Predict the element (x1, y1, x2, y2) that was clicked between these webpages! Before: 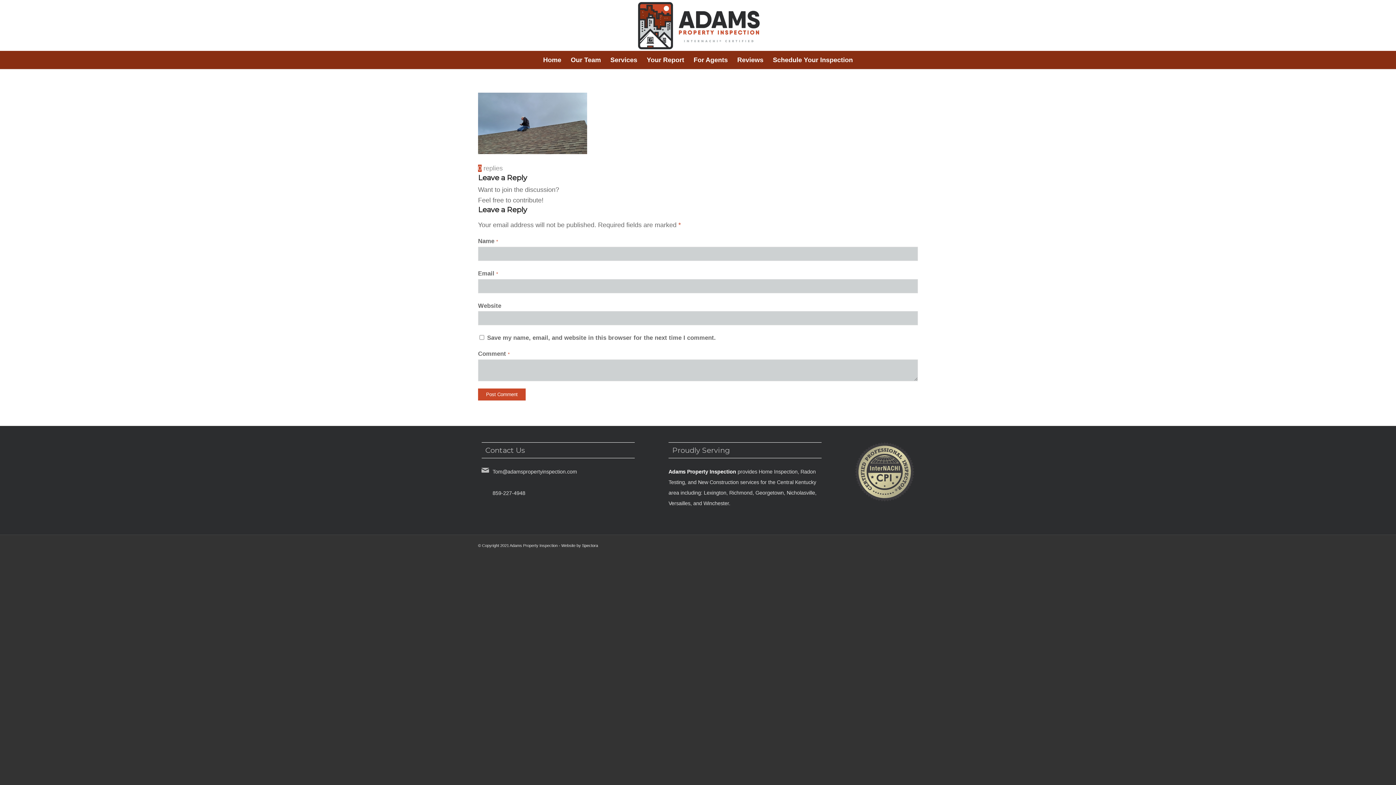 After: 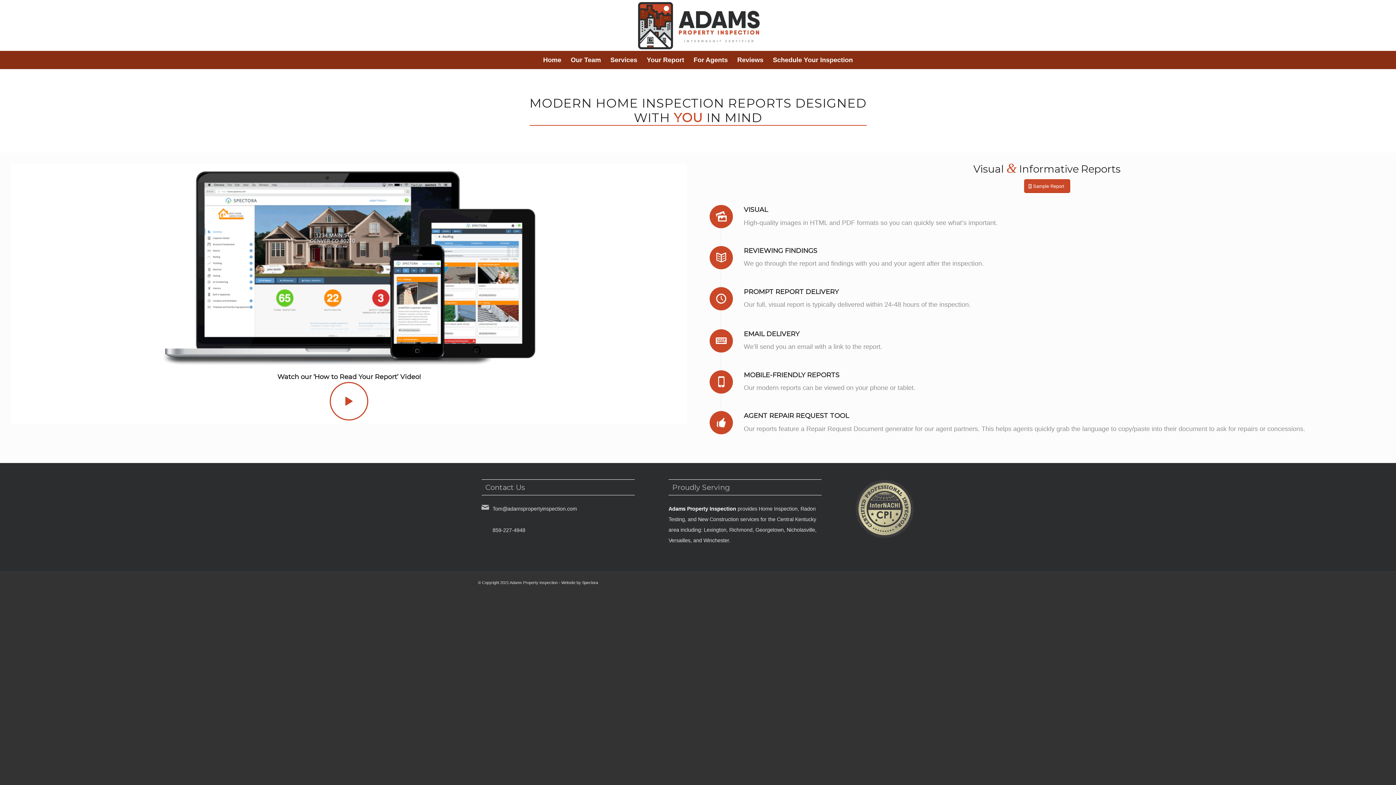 Action: label: Your Report bbox: (642, 50, 689, 69)